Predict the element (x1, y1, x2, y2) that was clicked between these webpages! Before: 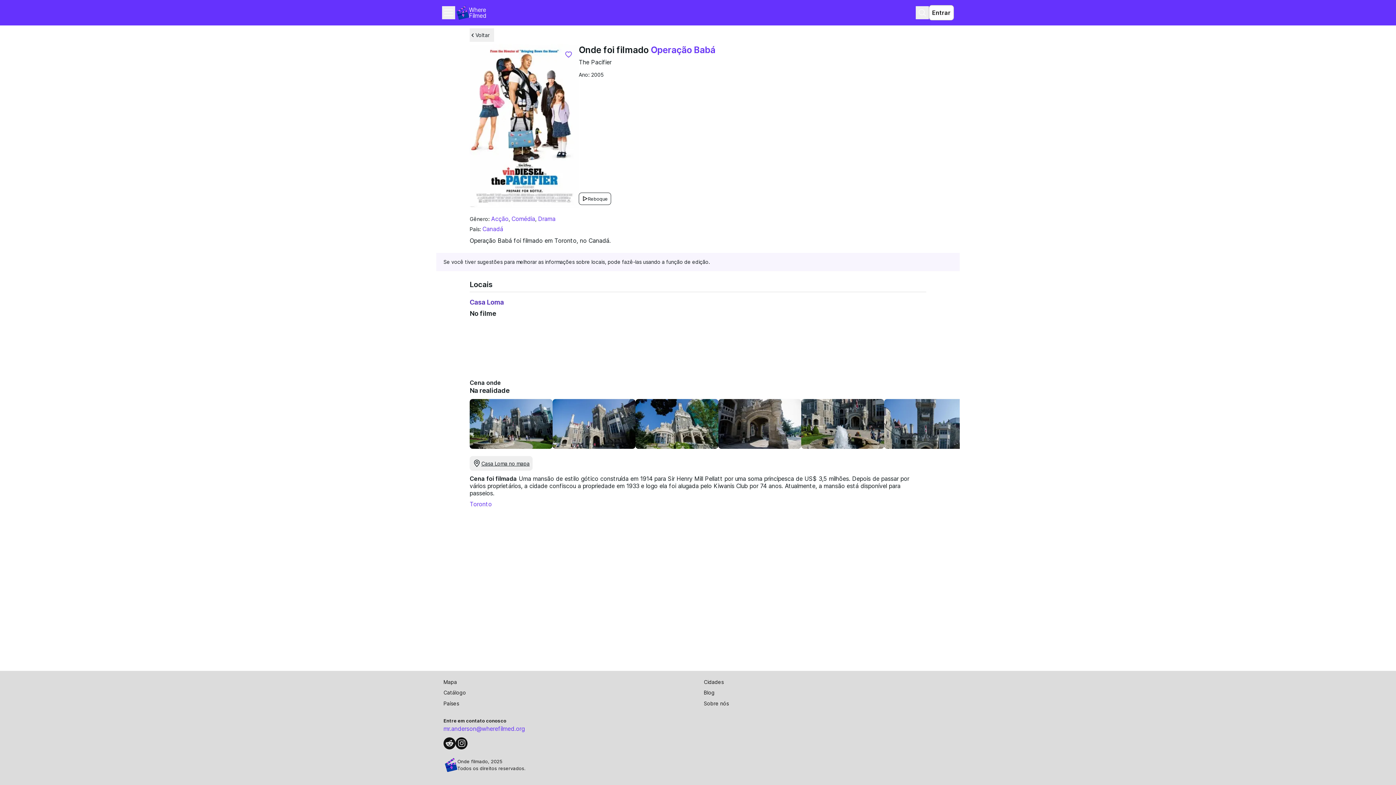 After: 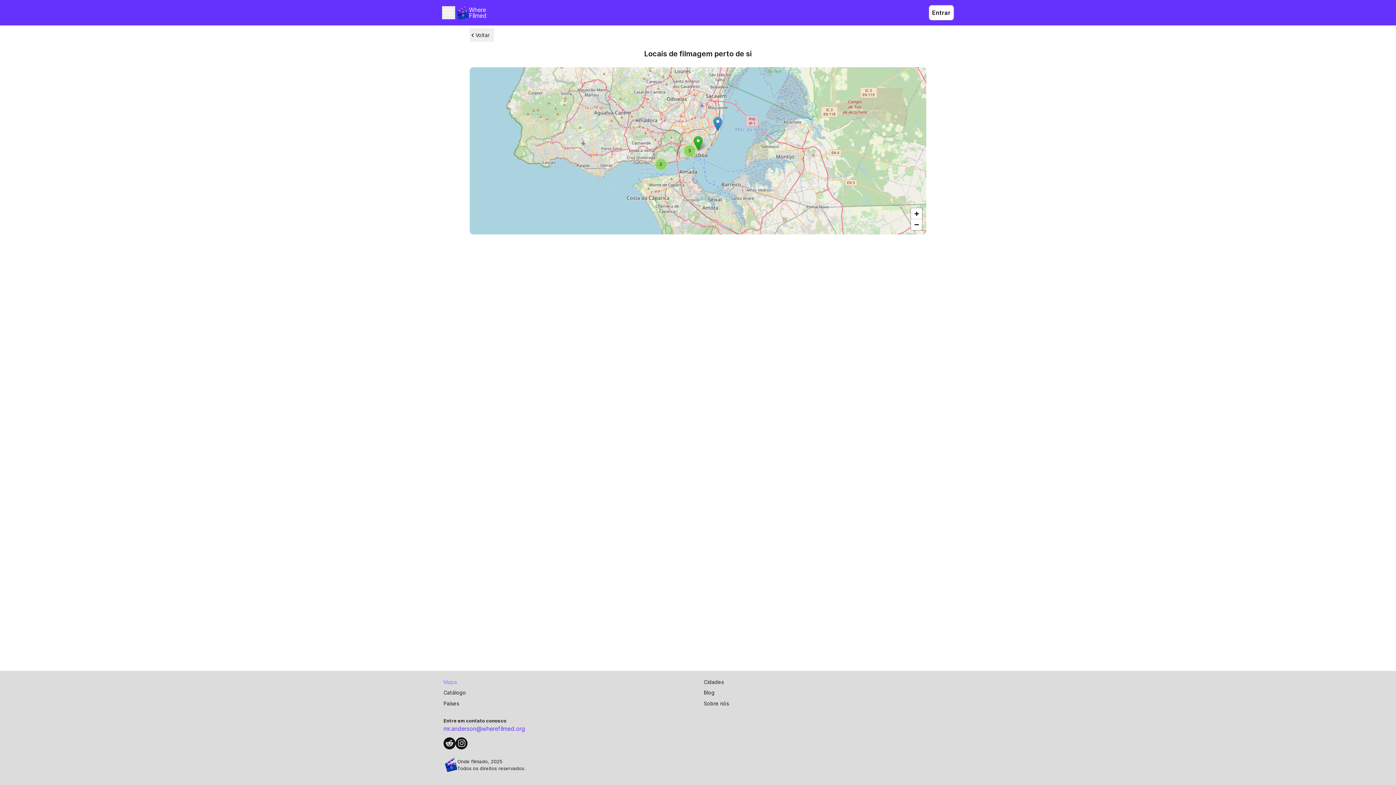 Action: bbox: (443, 679, 457, 685) label: Mapa